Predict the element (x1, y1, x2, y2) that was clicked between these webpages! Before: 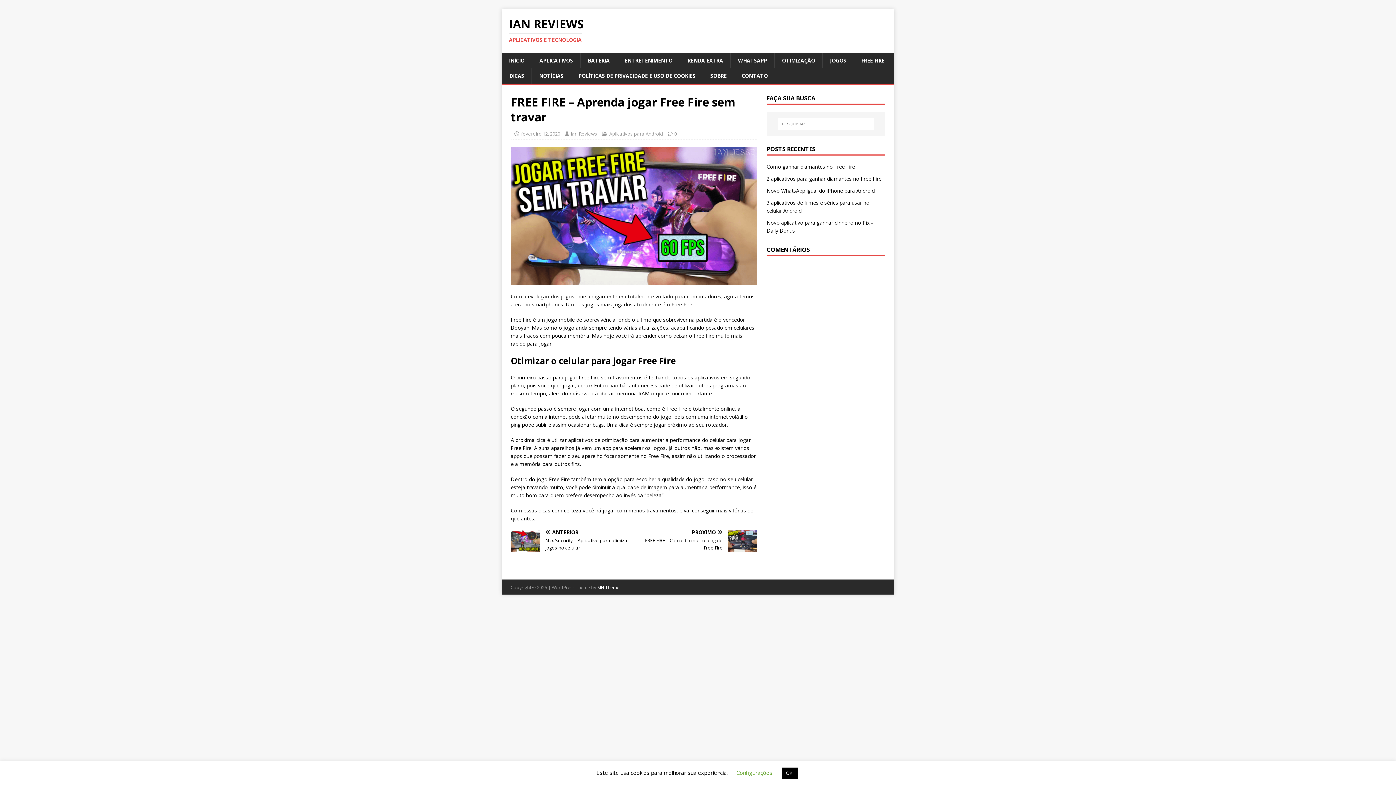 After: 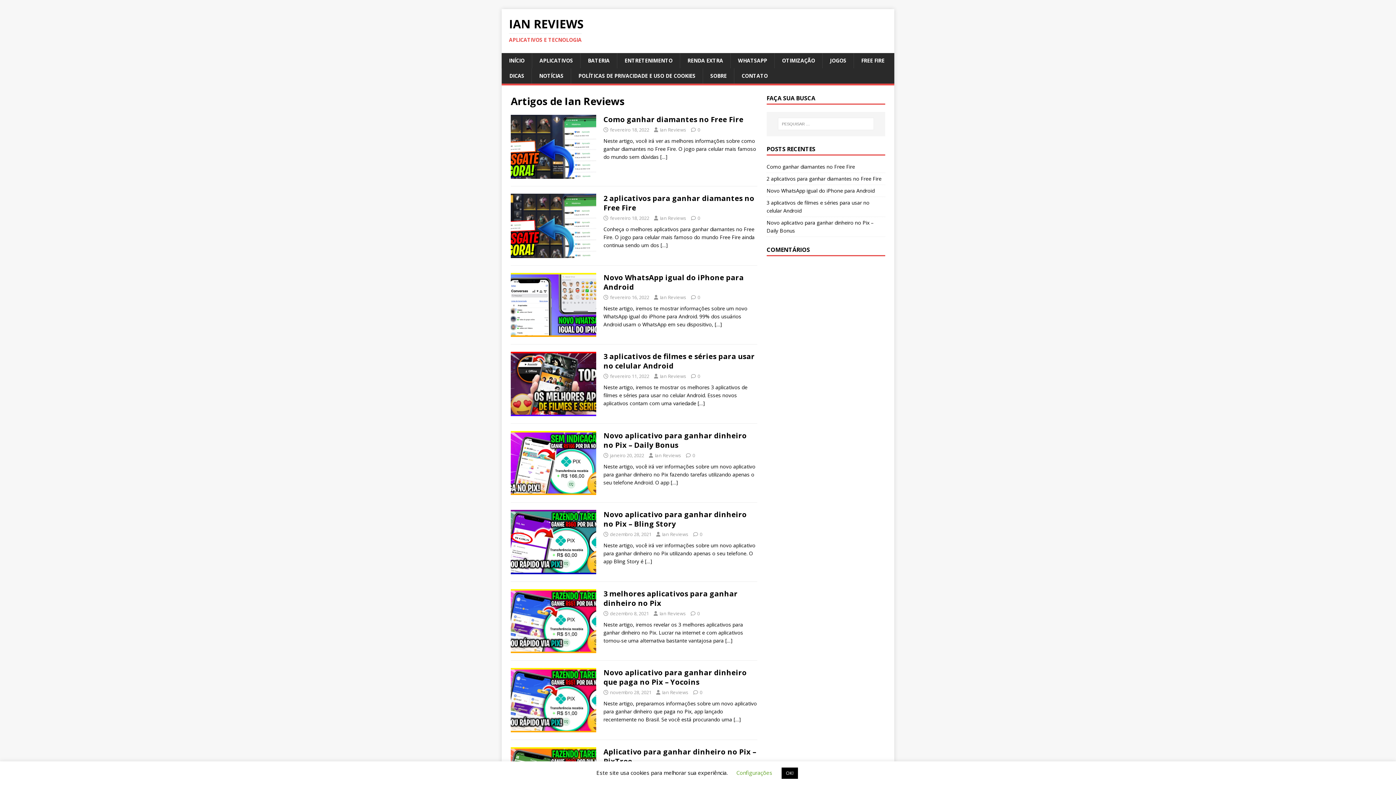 Action: bbox: (570, 130, 597, 137) label: Ian Reviews